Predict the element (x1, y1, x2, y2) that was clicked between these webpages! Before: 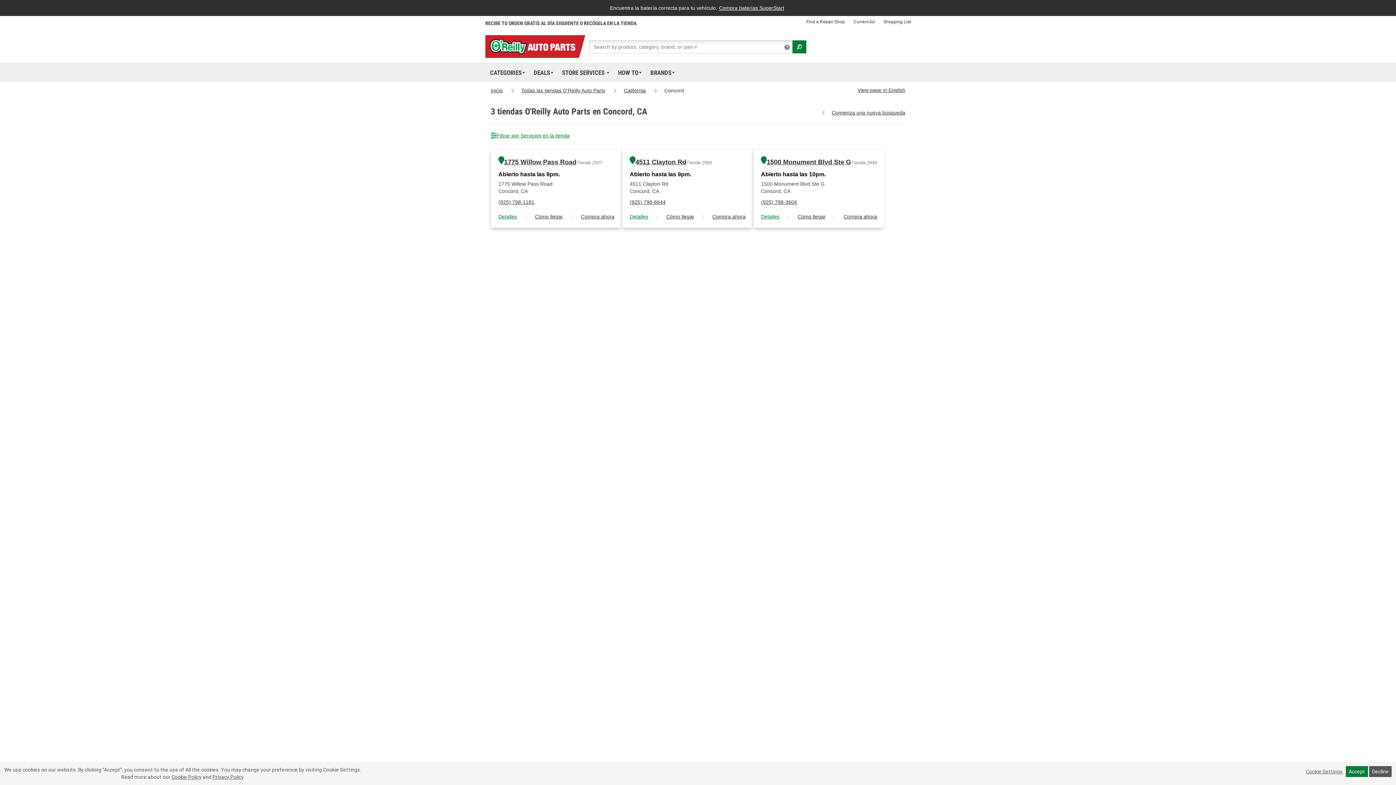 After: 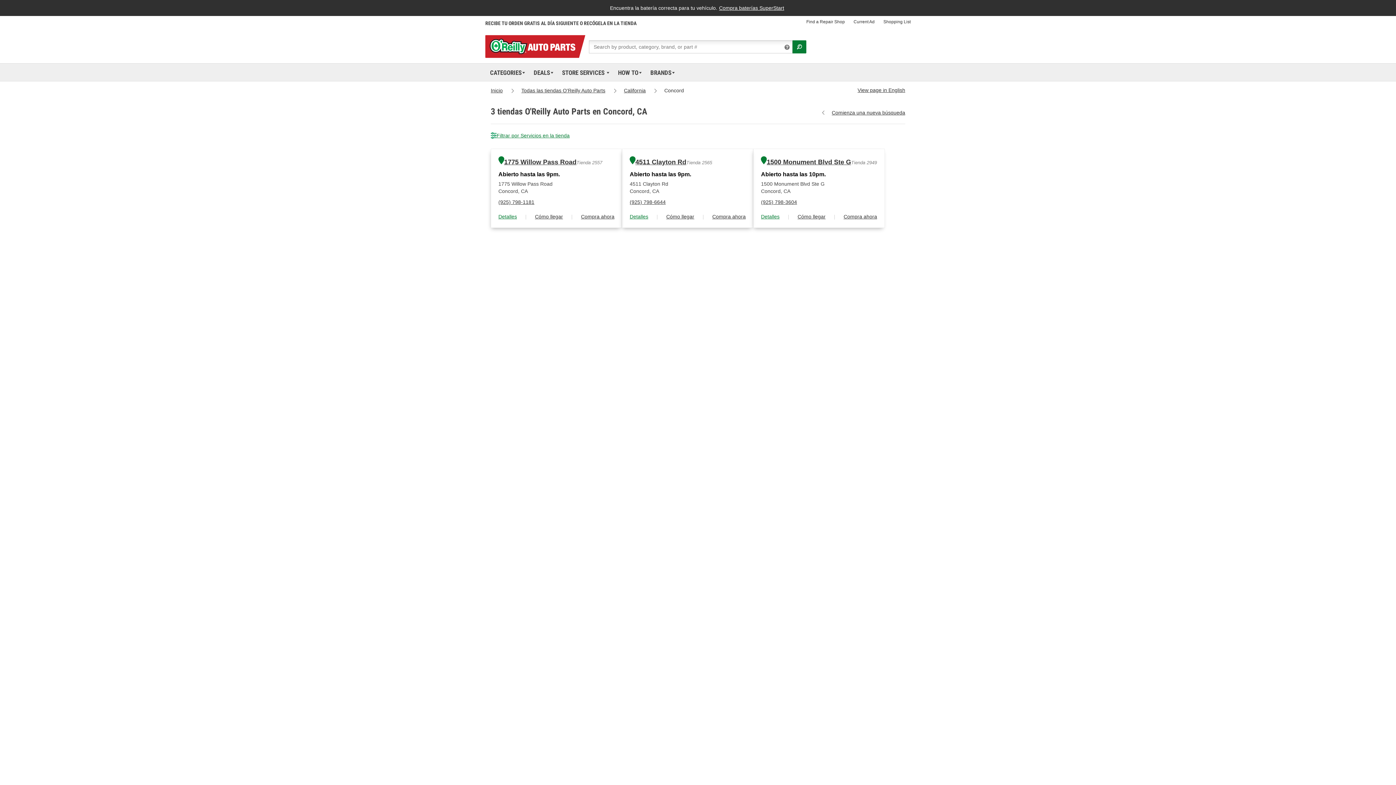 Action: bbox: (1346, 766, 1368, 777) label: Accept